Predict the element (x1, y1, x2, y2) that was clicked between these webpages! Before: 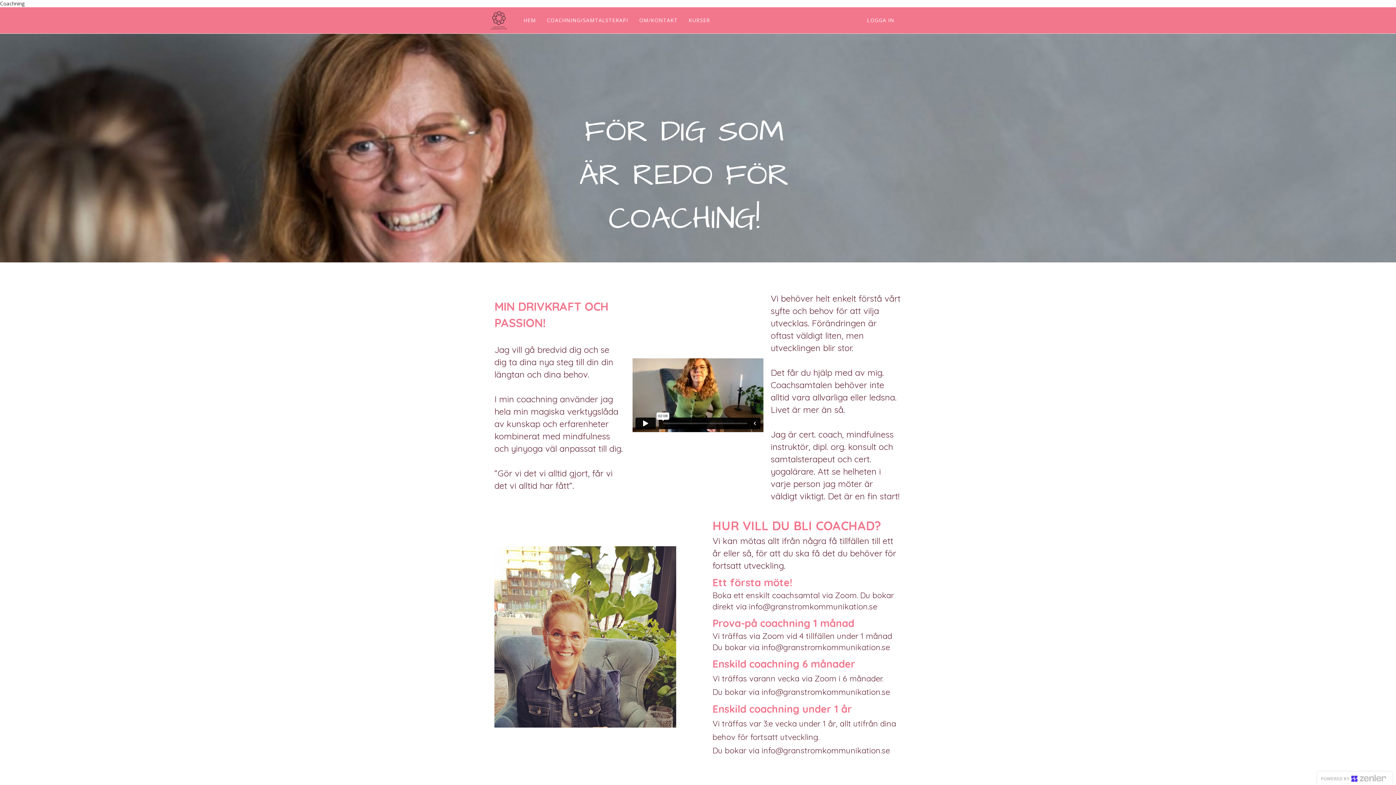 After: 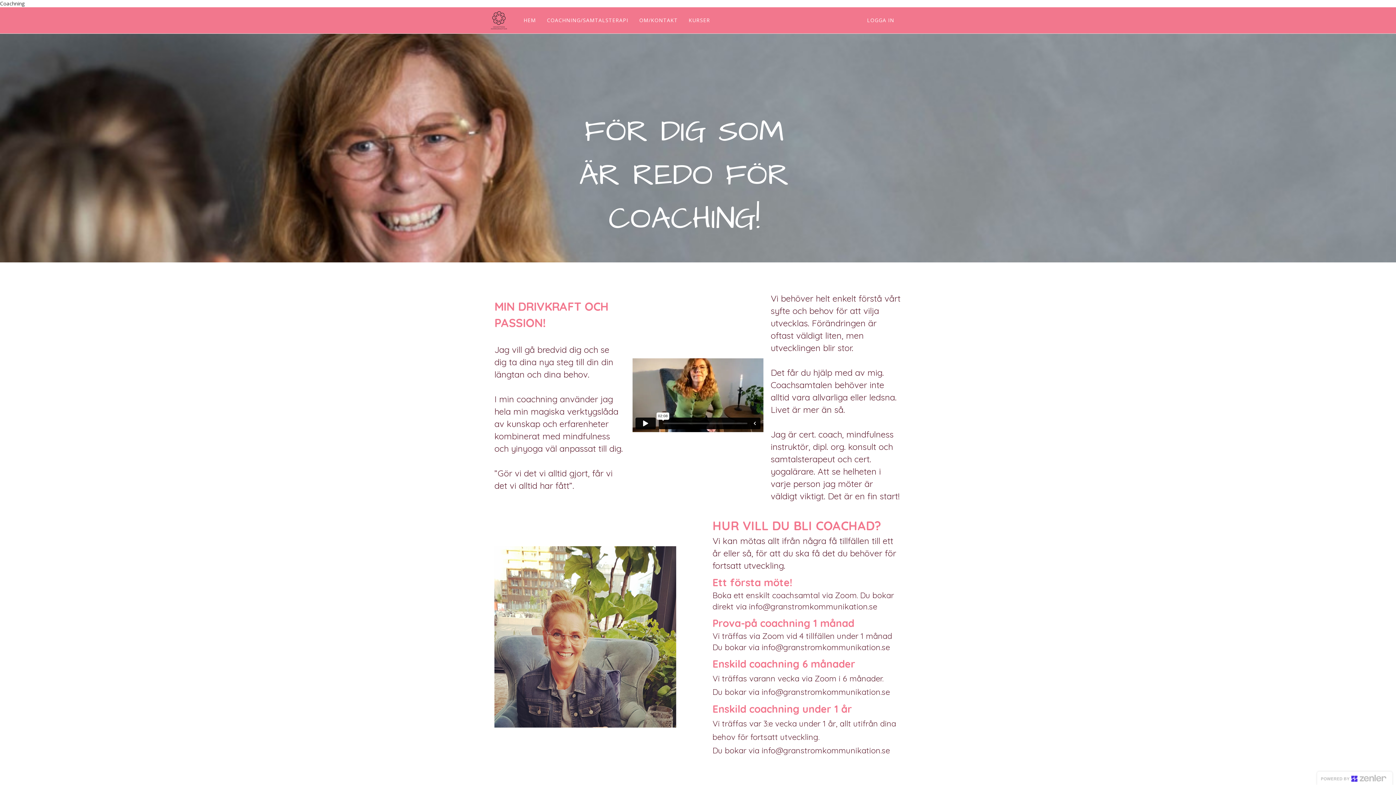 Action: bbox: (541, 7, 633, 33) label: COACHNING/SAMTALSTERAPI